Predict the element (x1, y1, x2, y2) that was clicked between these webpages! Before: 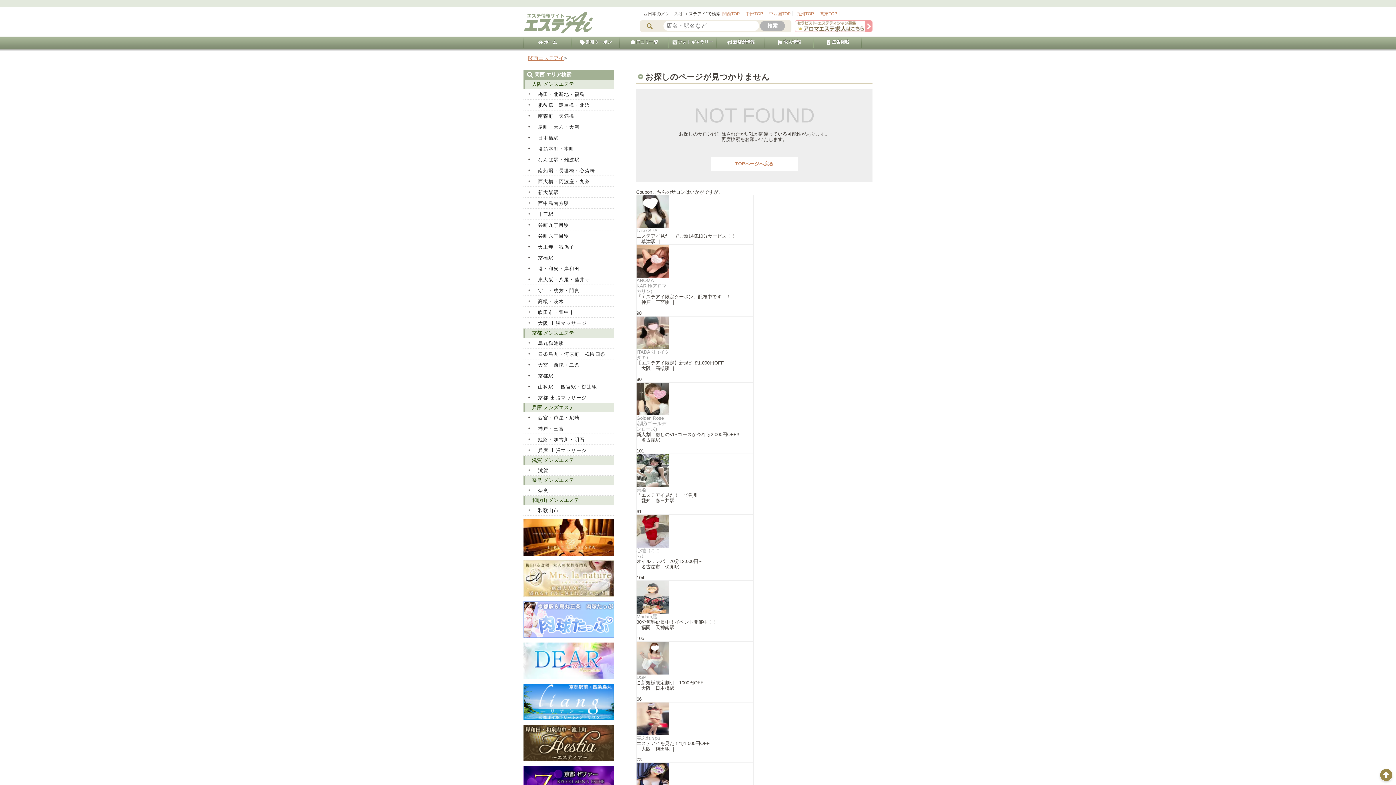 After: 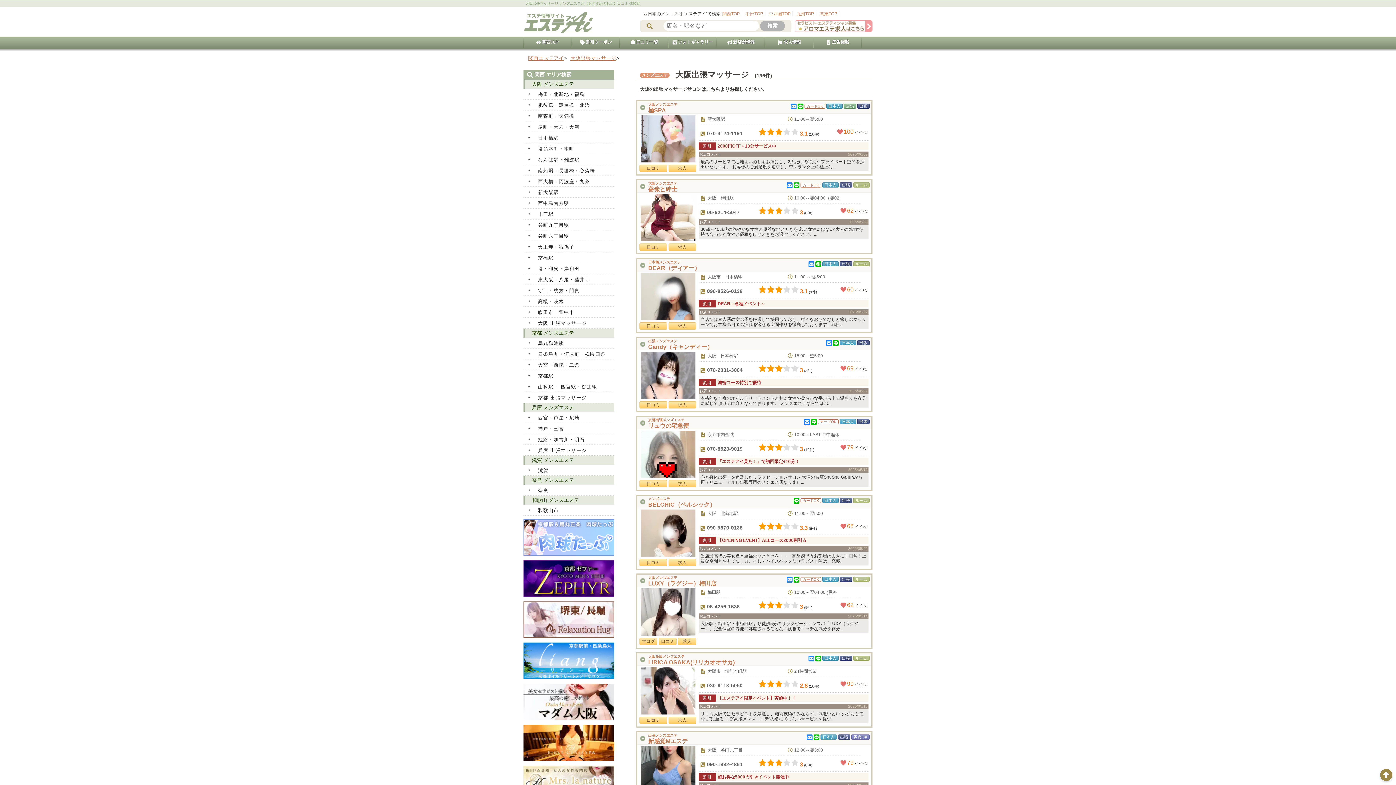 Action: bbox: (523, 317, 614, 328) label: 大阪 出張マッサージ